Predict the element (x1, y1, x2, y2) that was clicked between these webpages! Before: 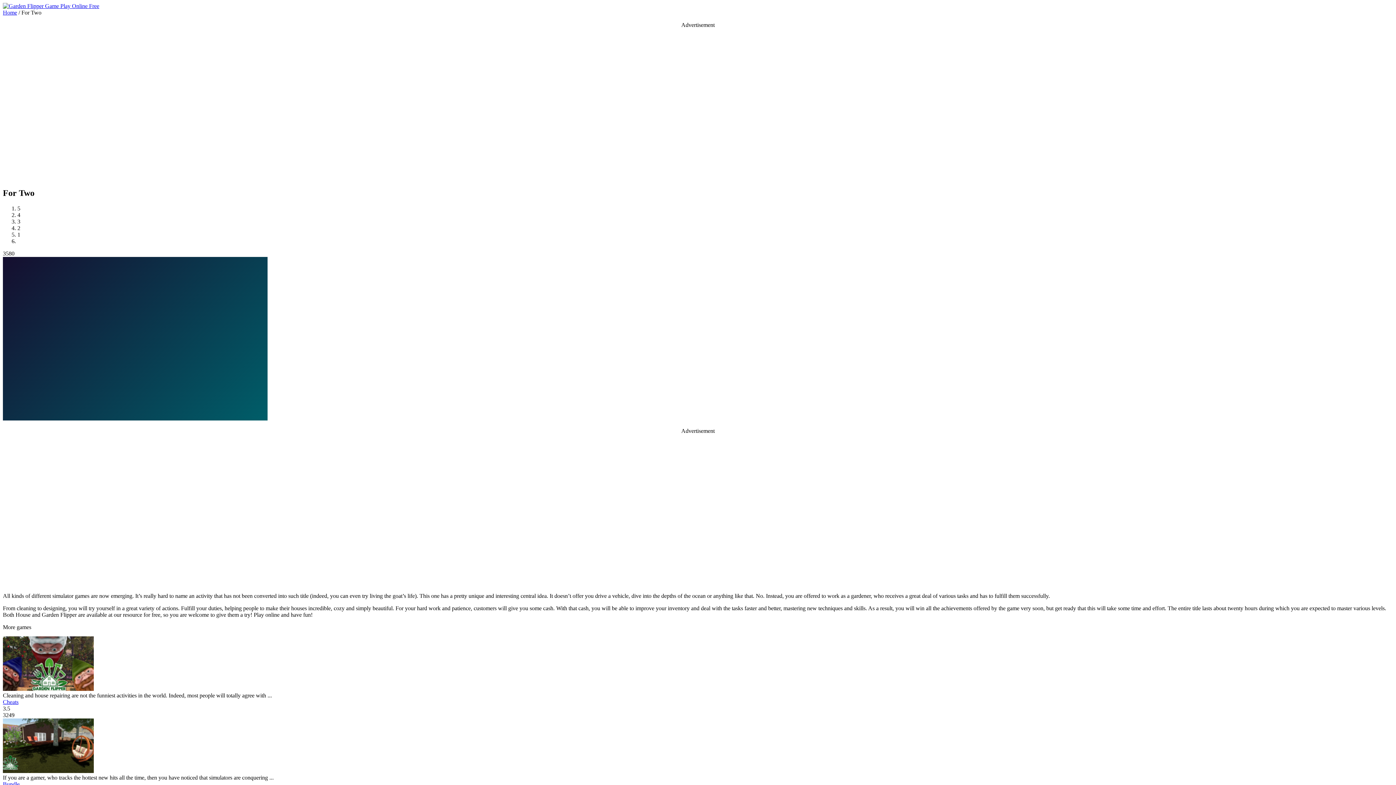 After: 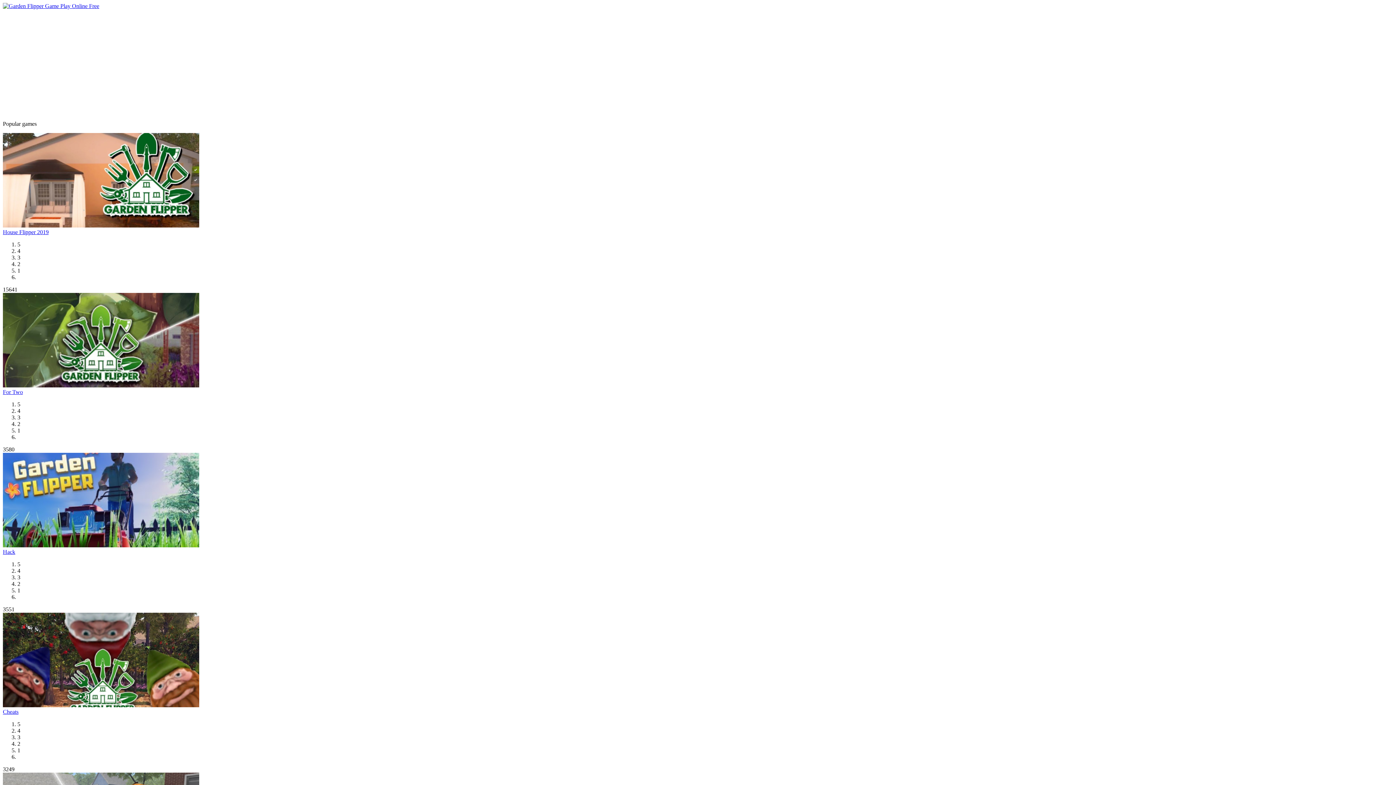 Action: label: Home bbox: (2, 9, 17, 15)